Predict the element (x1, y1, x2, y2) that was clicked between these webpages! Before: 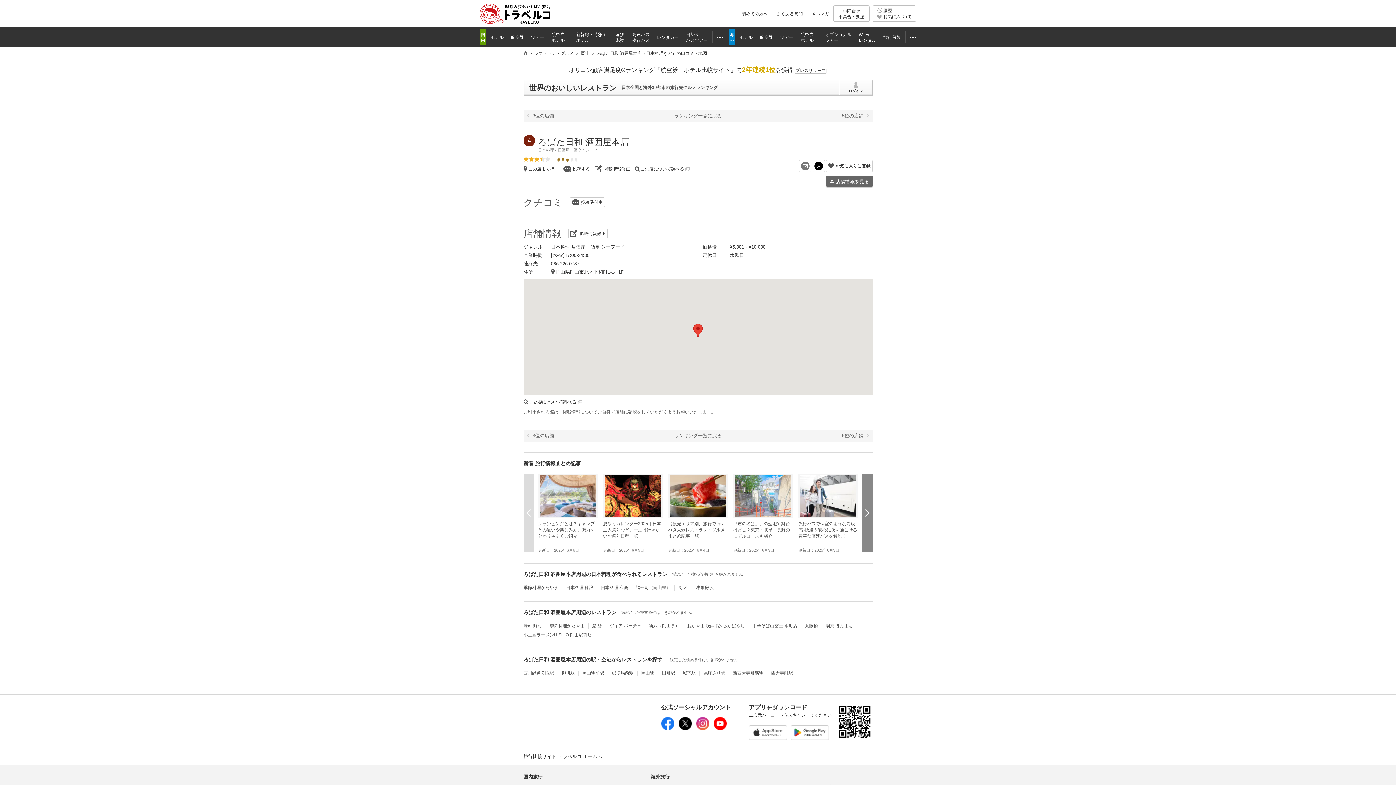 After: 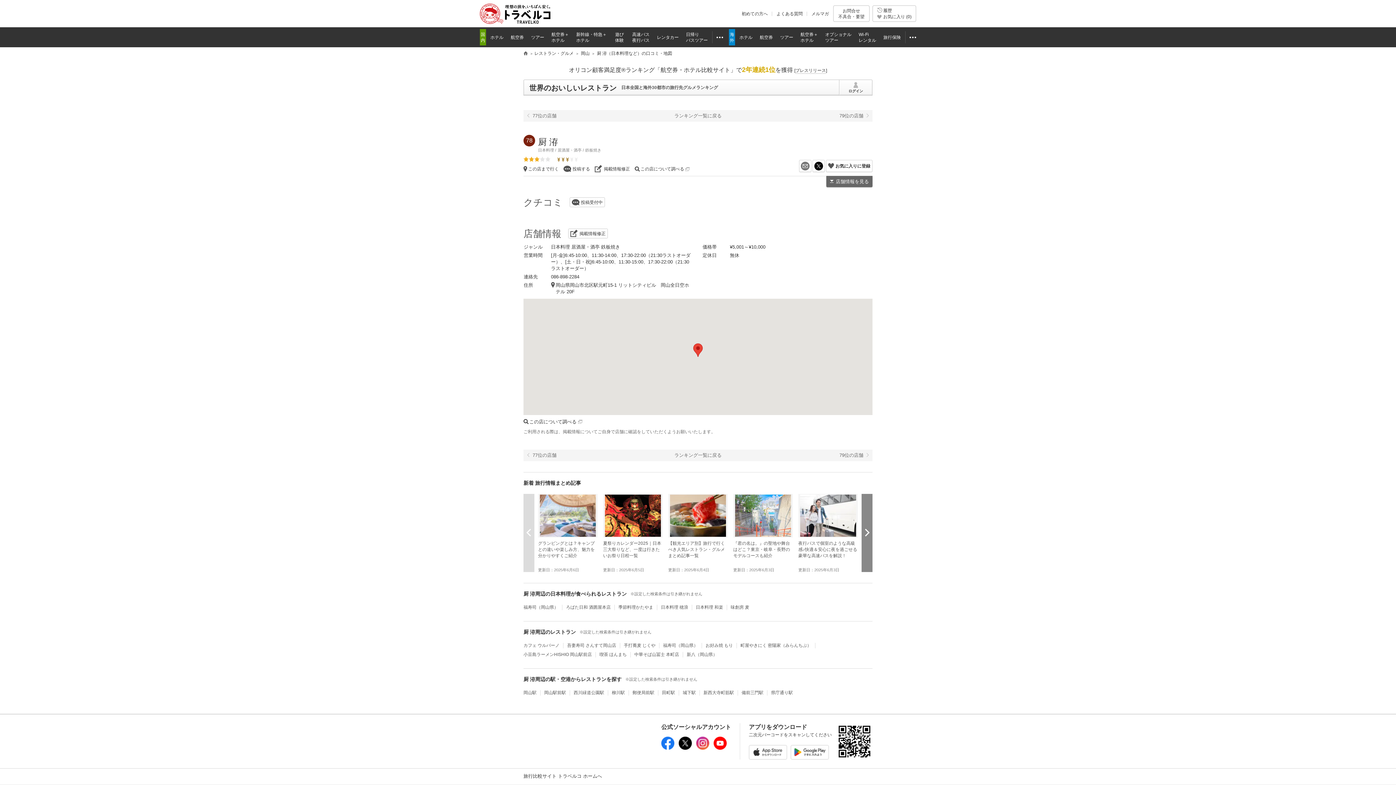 Action: bbox: (678, 585, 688, 590) label: 厨 洊